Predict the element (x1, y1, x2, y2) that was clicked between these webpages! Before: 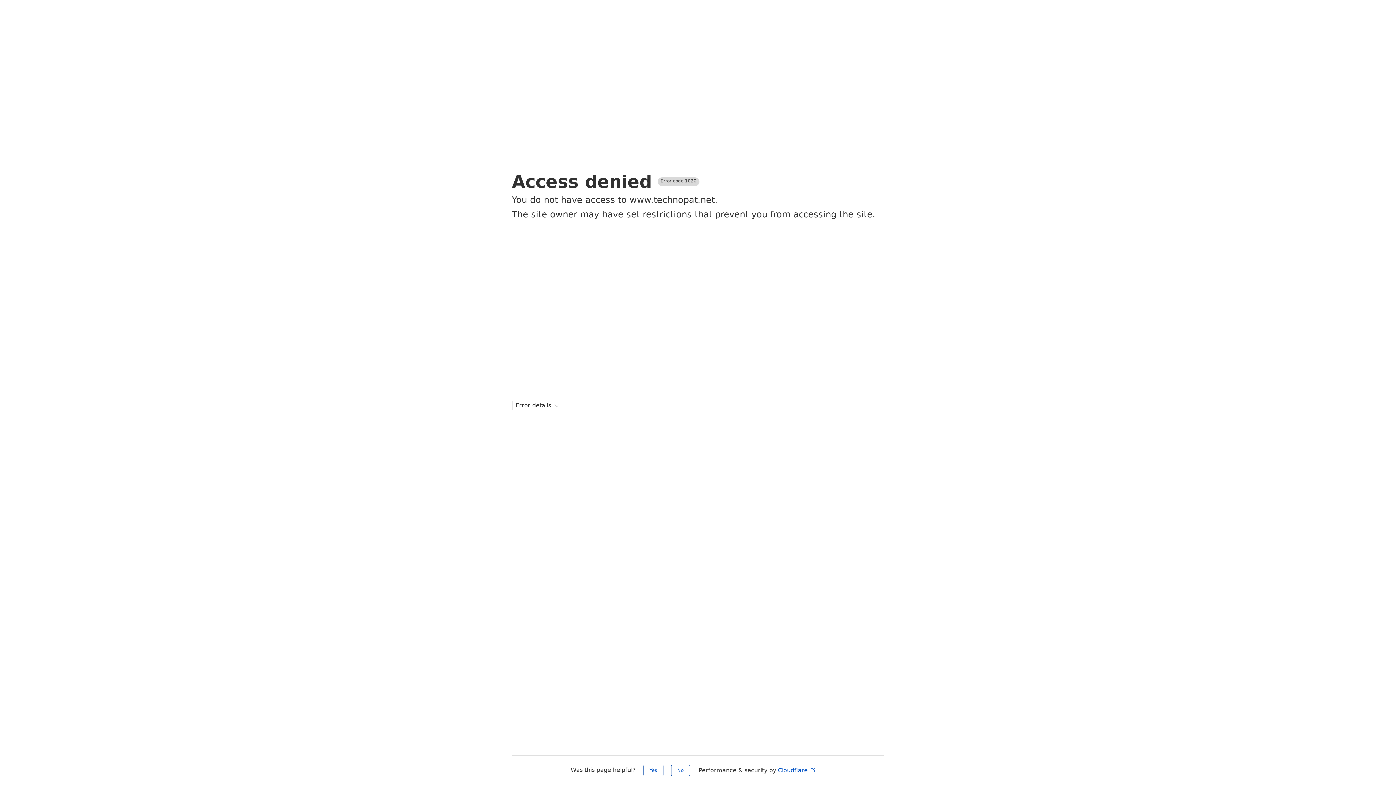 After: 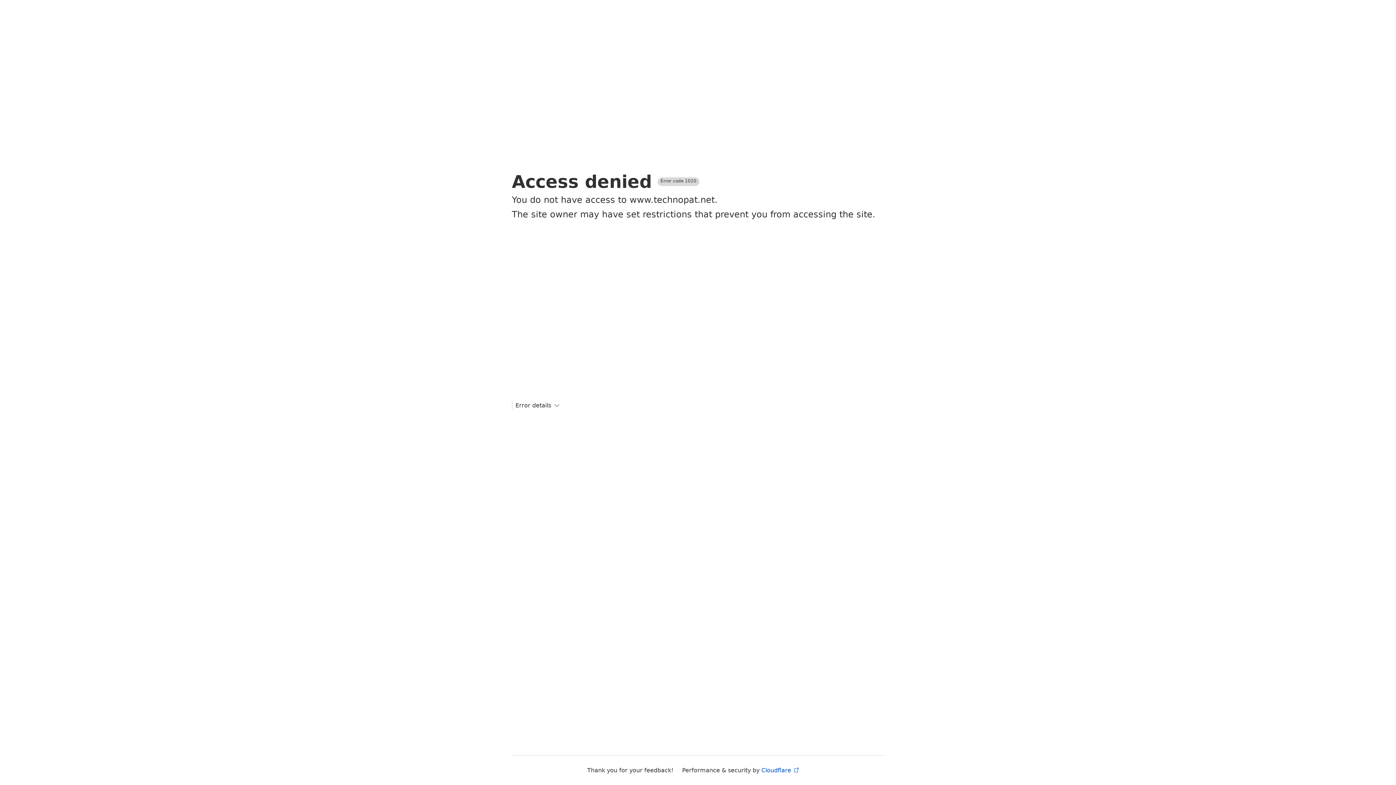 Action: bbox: (643, 765, 663, 776) label: Yes